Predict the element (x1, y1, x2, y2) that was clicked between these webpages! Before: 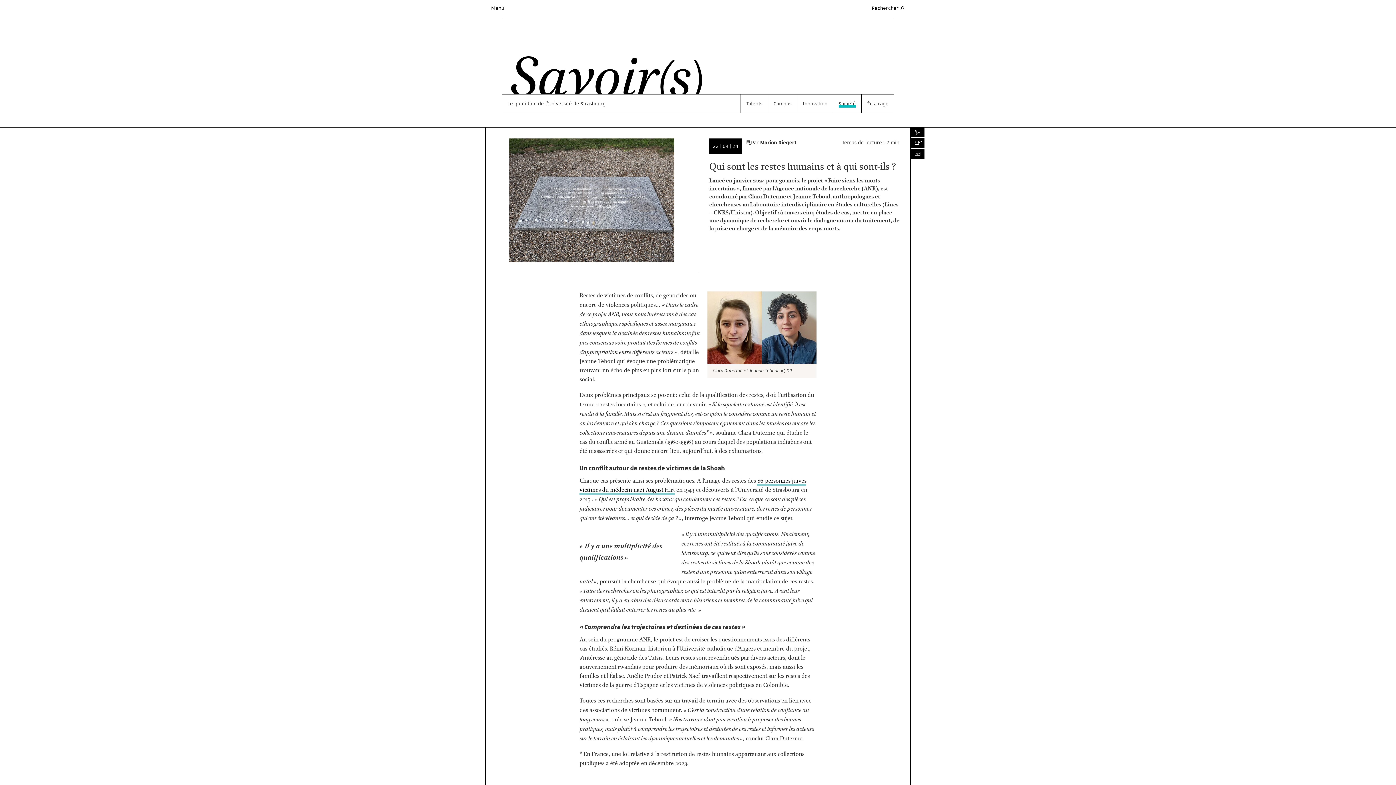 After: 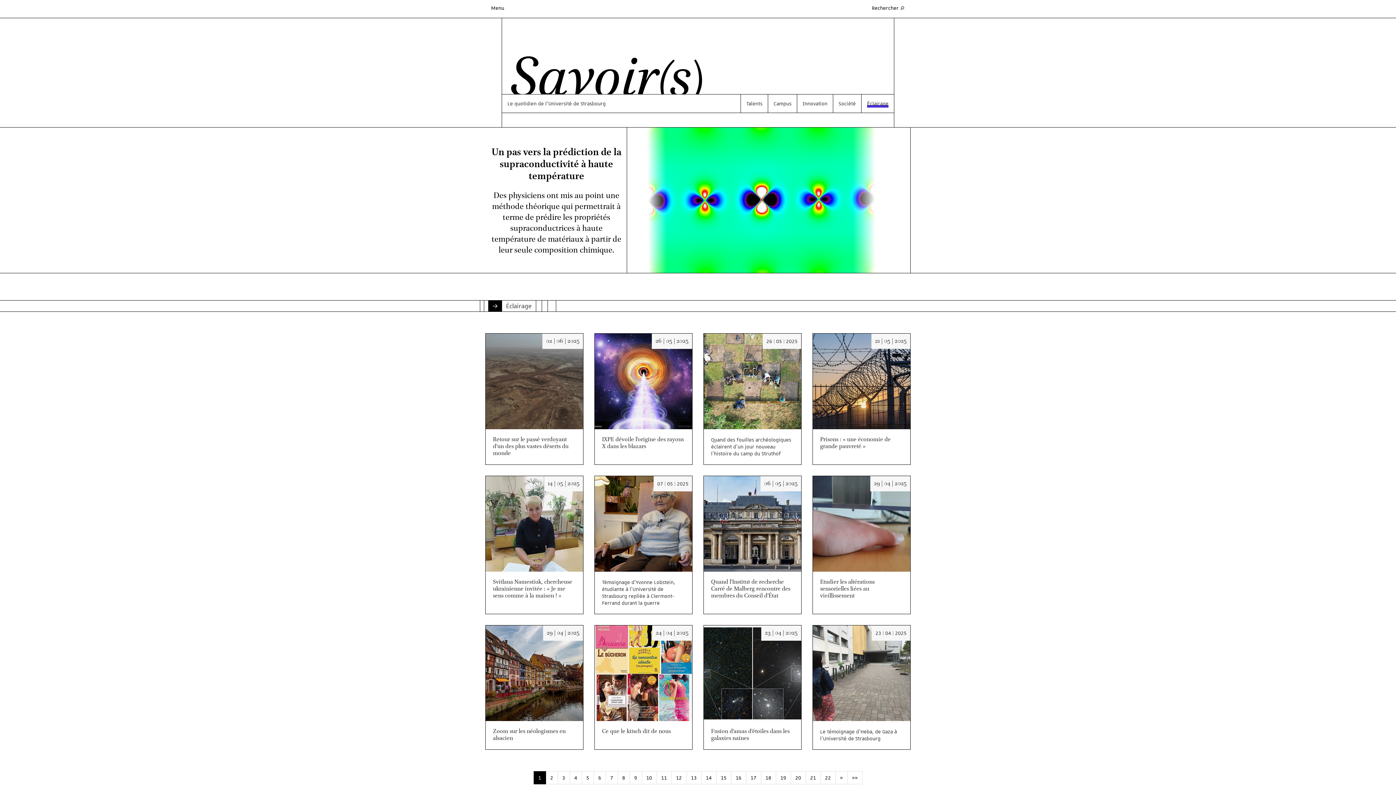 Action: label: Éclairage bbox: (861, 94, 894, 112)